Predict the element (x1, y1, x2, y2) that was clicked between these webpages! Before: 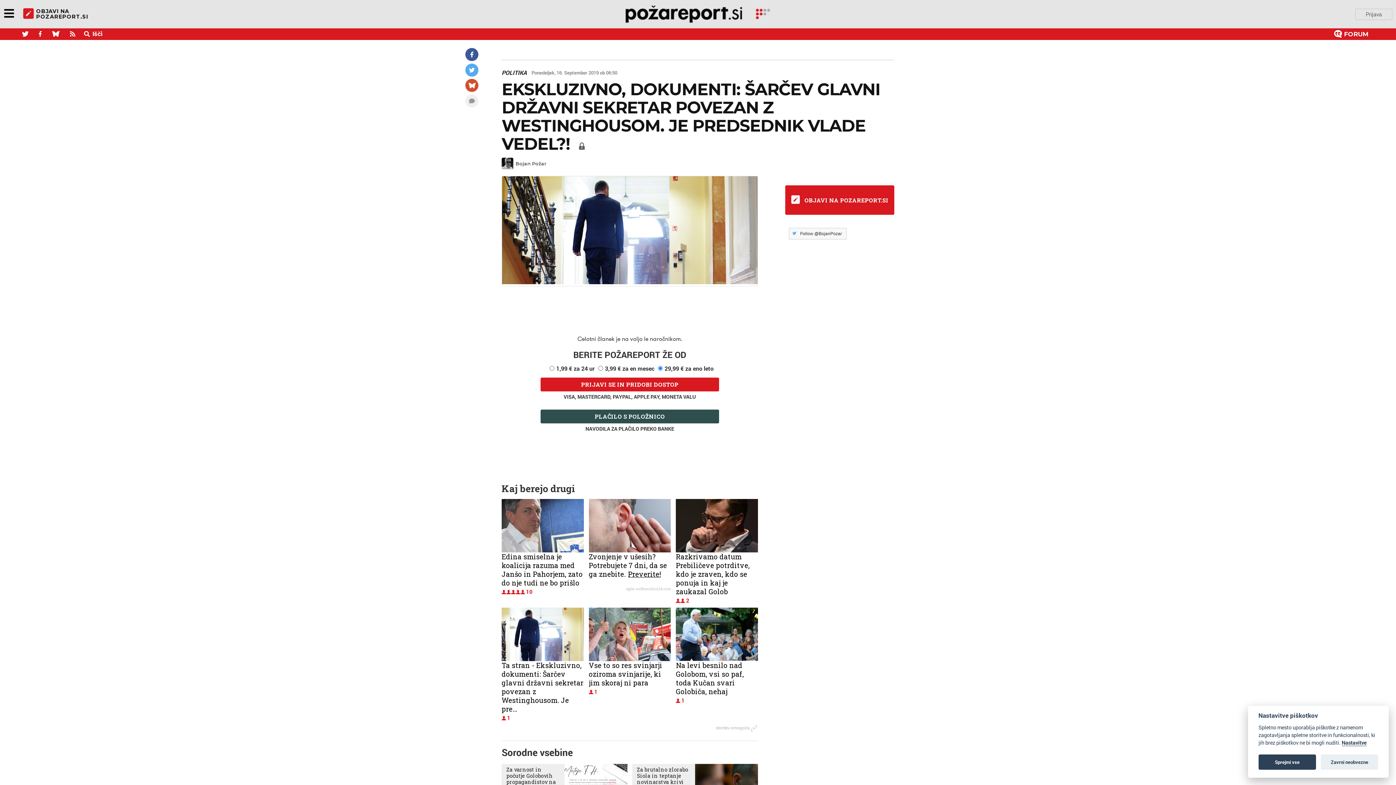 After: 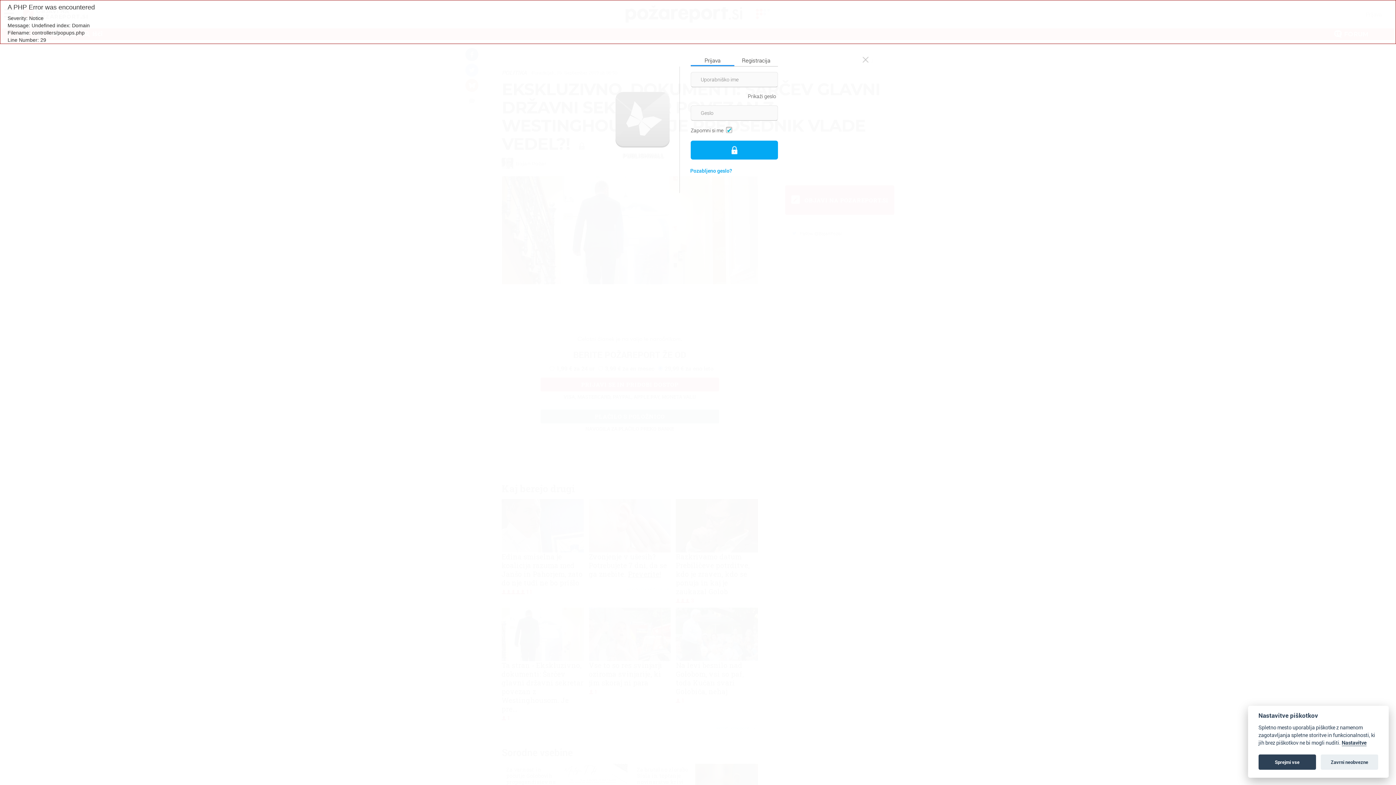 Action: label: OBJAVI NA POZAREPORT.SI bbox: (785, 185, 894, 214)